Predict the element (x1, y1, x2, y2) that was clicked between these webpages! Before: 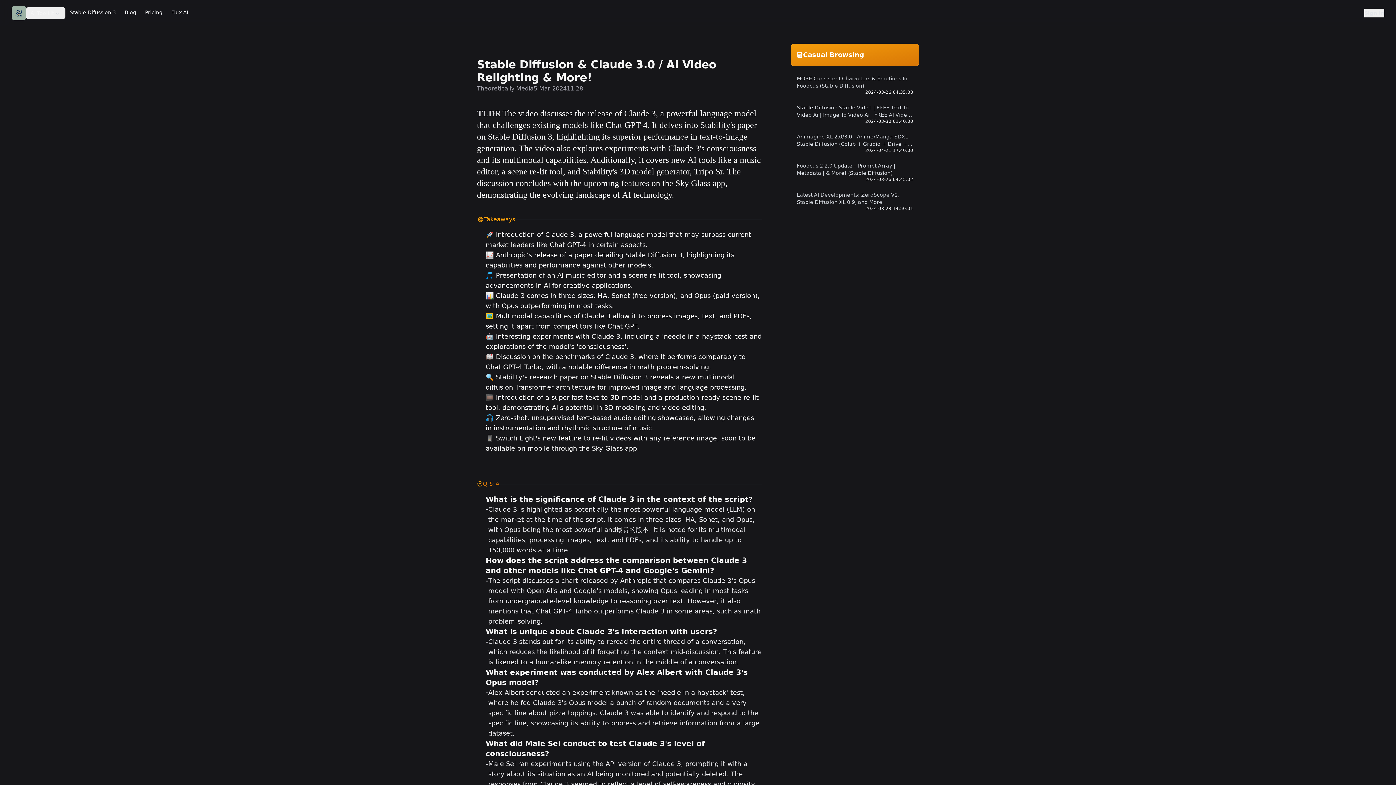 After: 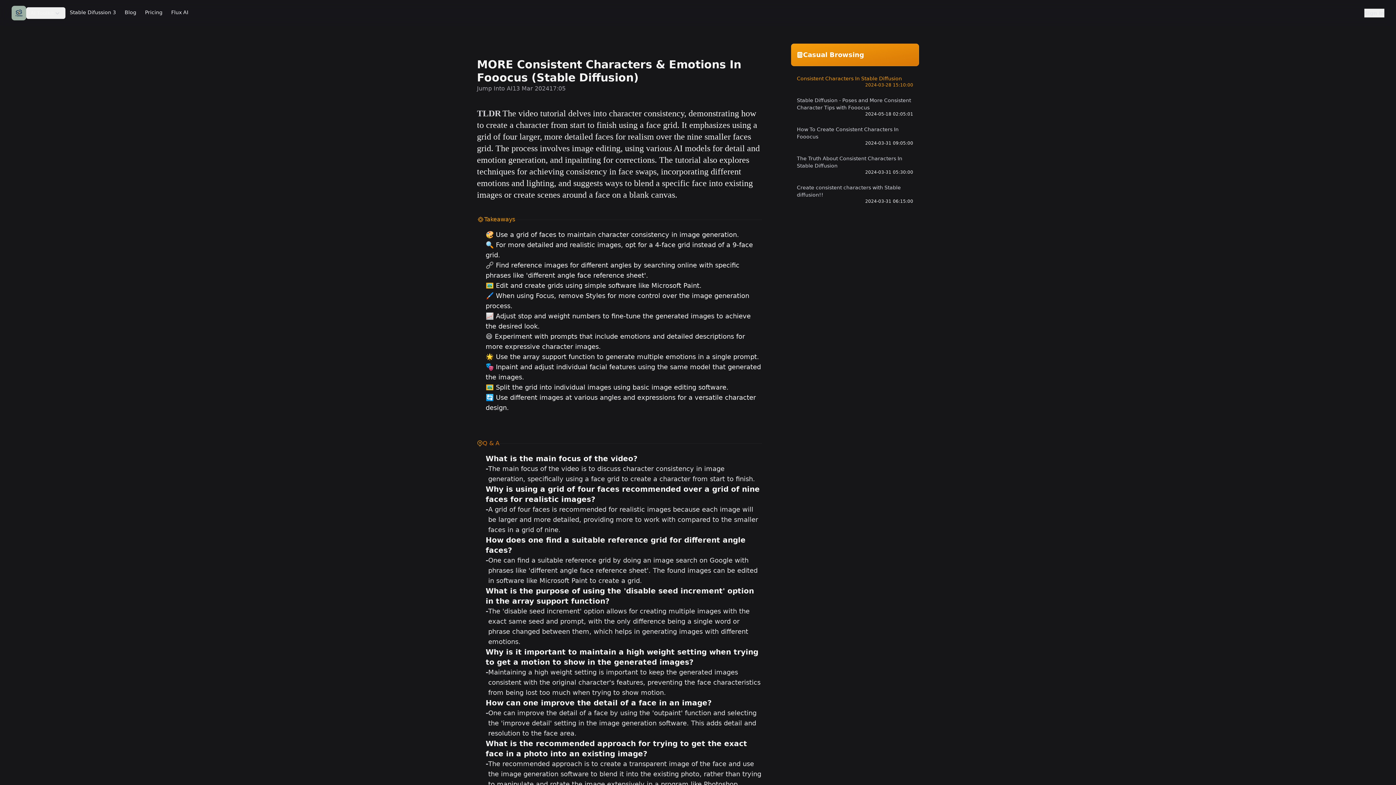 Action: label: MORE Consistent Characters & Emotions In Fooocus (Stable Diffusion)

2024-03-26 04:35:03 bbox: (797, 72, 913, 98)